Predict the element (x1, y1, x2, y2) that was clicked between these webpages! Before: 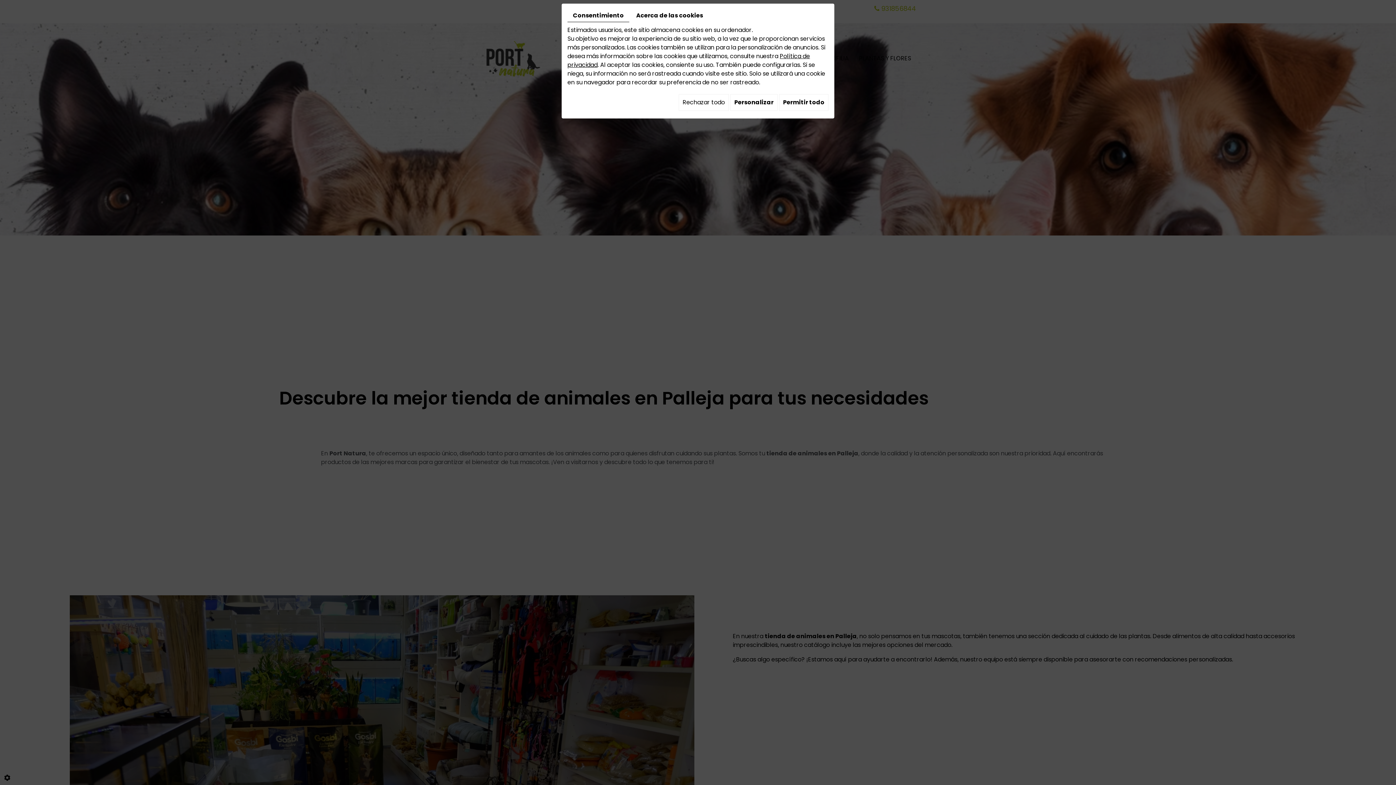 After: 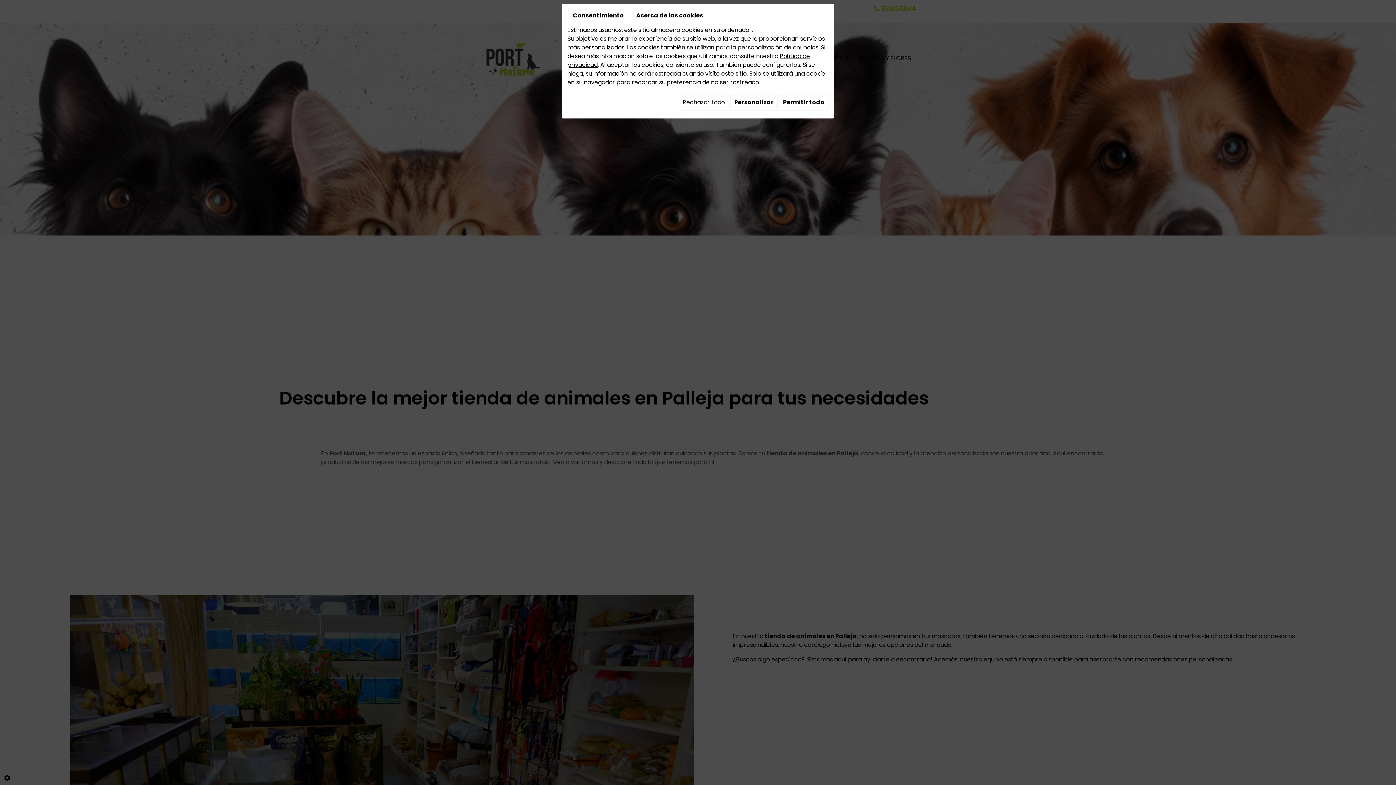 Action: label: Consentimiento bbox: (567, 9, 629, 22)